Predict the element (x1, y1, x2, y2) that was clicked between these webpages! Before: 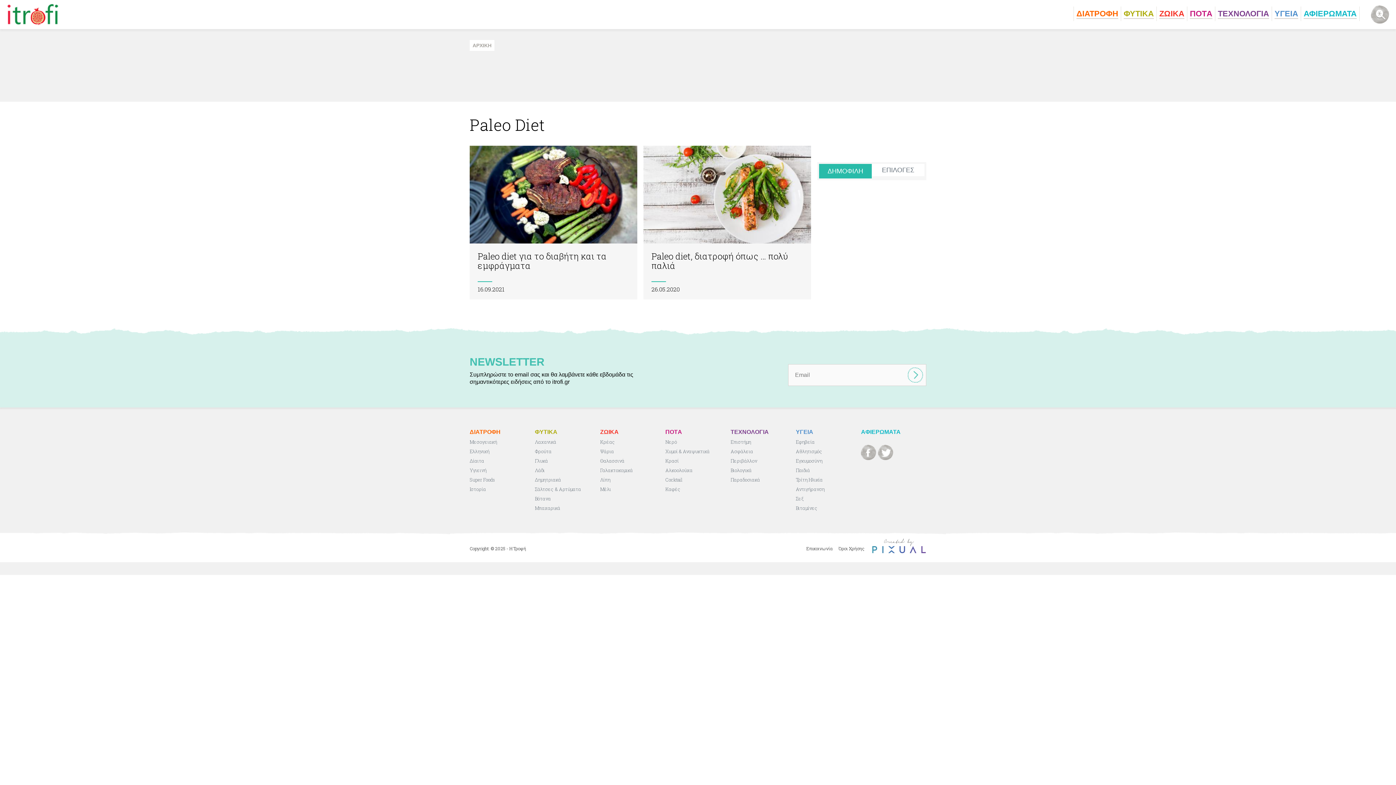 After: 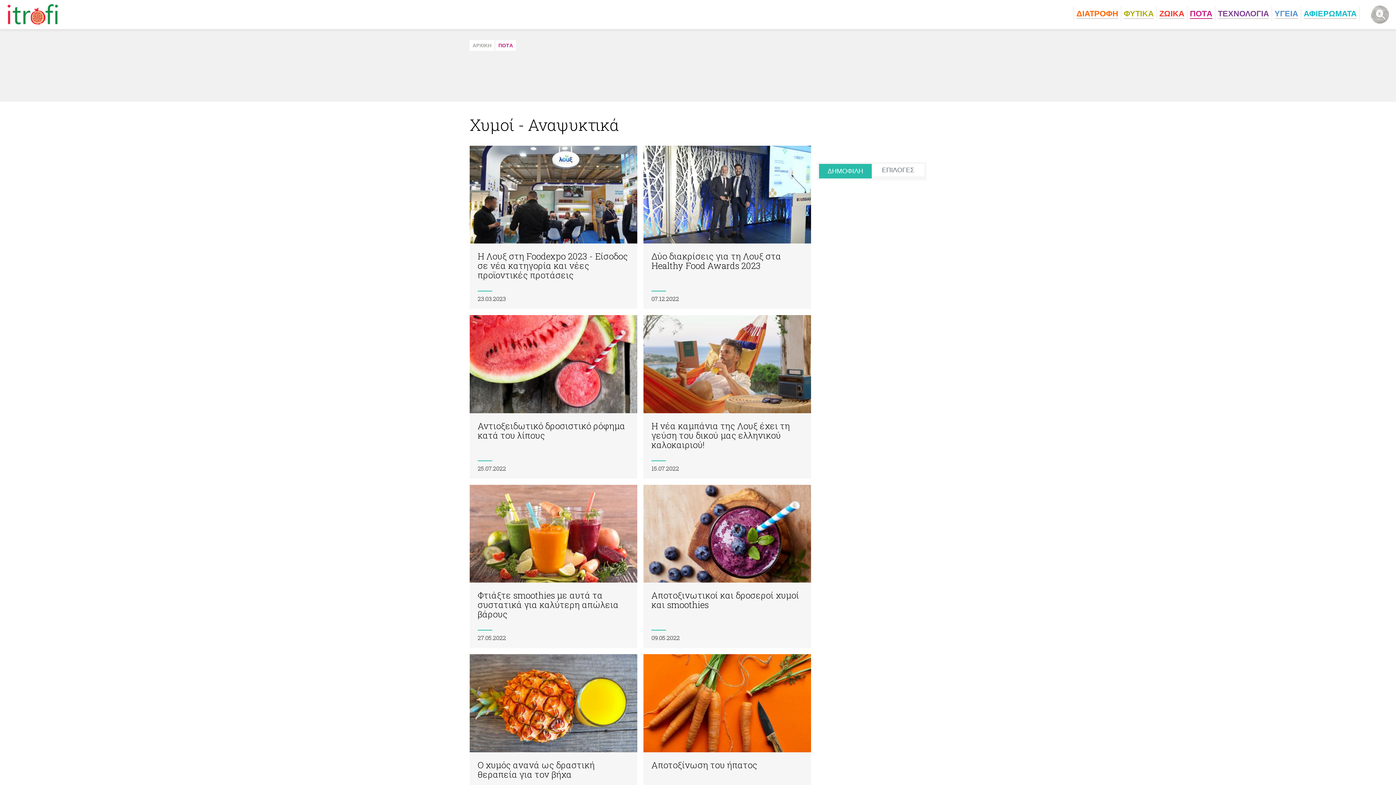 Action: label: Χυμοί & Αναψυκτικά bbox: (665, 448, 709, 455)